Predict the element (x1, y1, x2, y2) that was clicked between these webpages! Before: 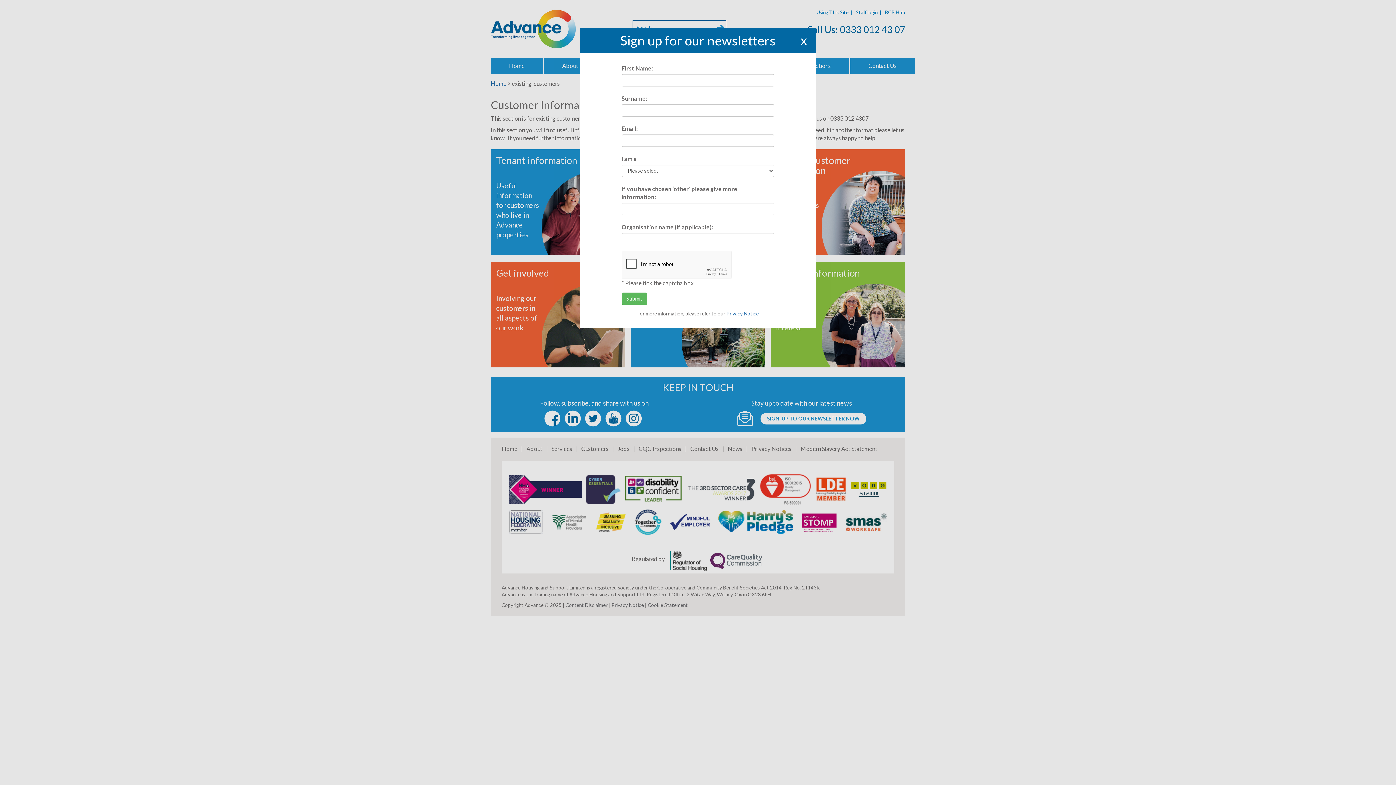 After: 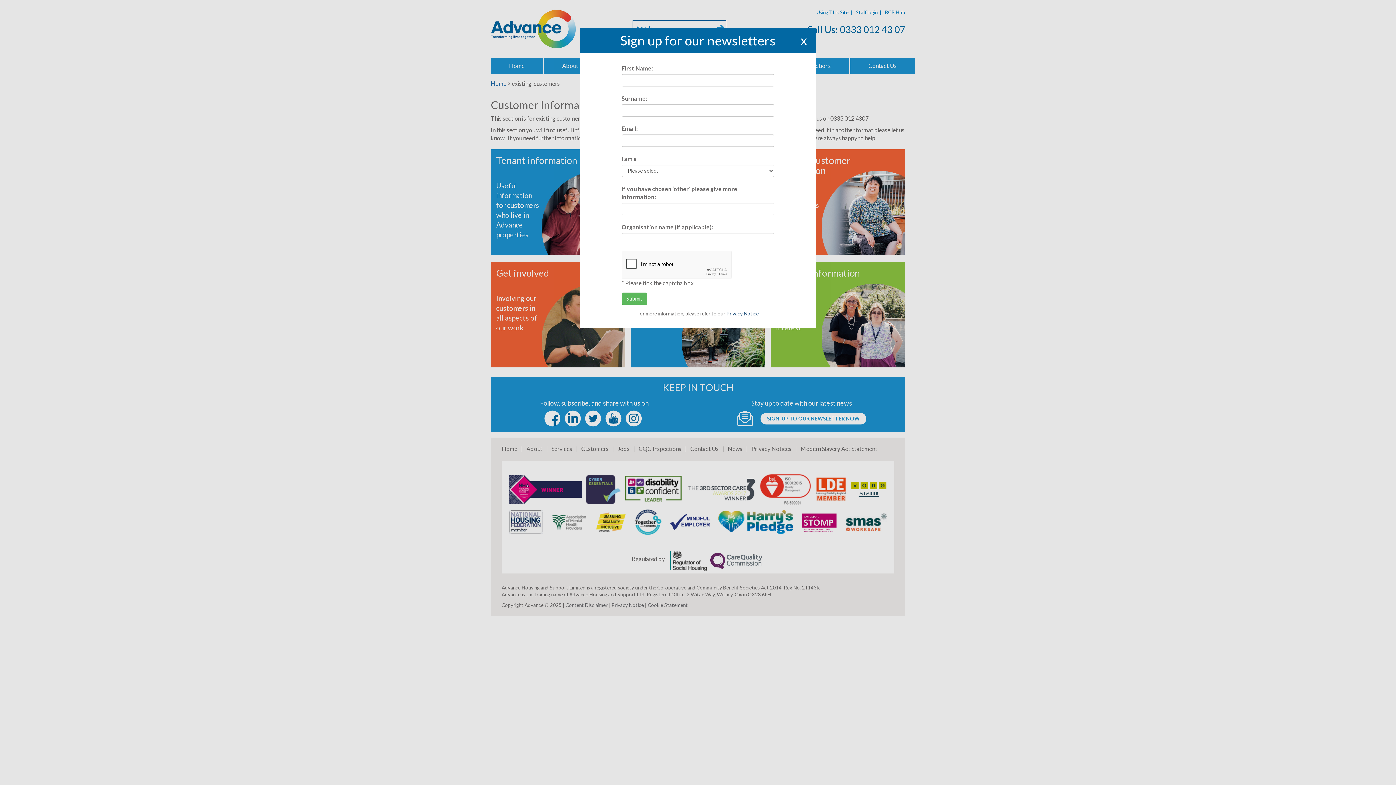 Action: label: Privacy Notice bbox: (726, 310, 758, 316)